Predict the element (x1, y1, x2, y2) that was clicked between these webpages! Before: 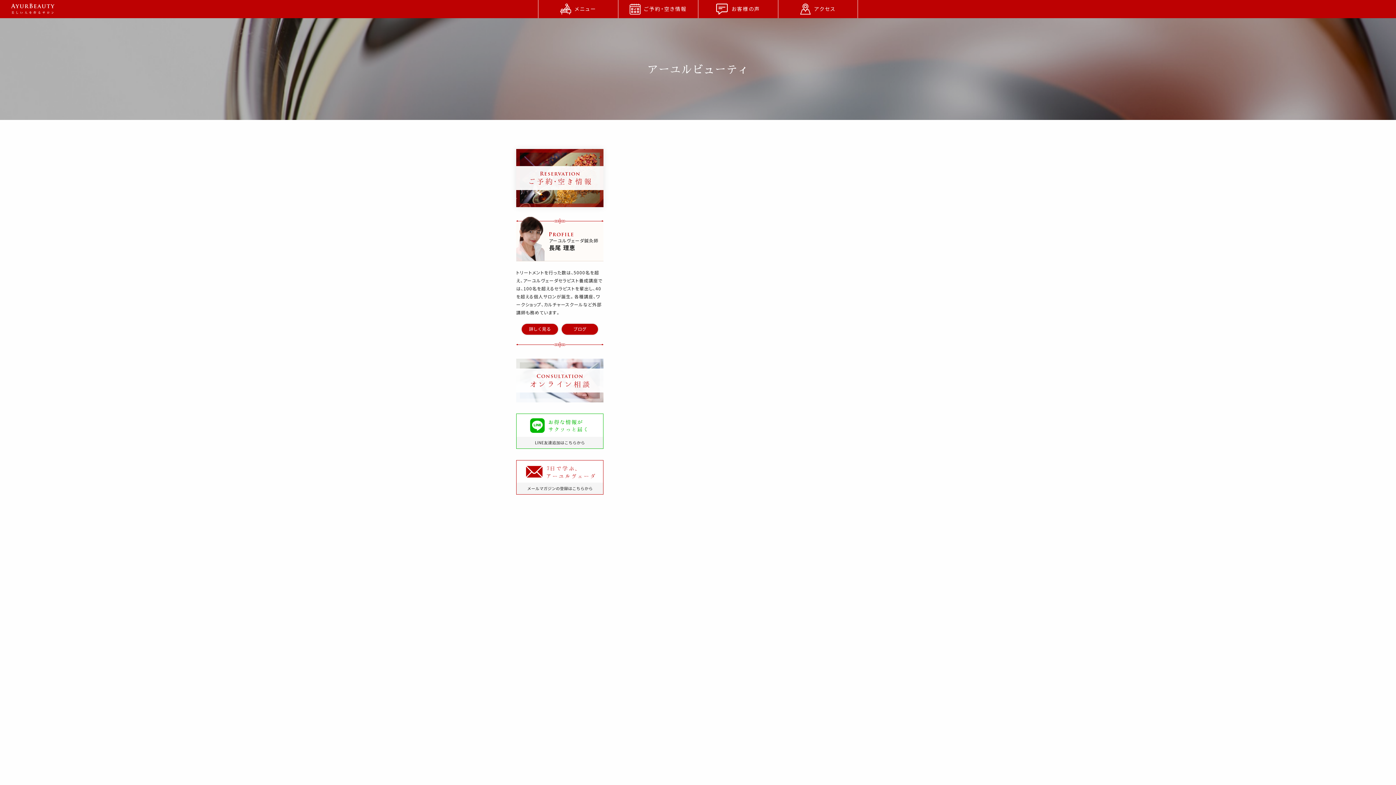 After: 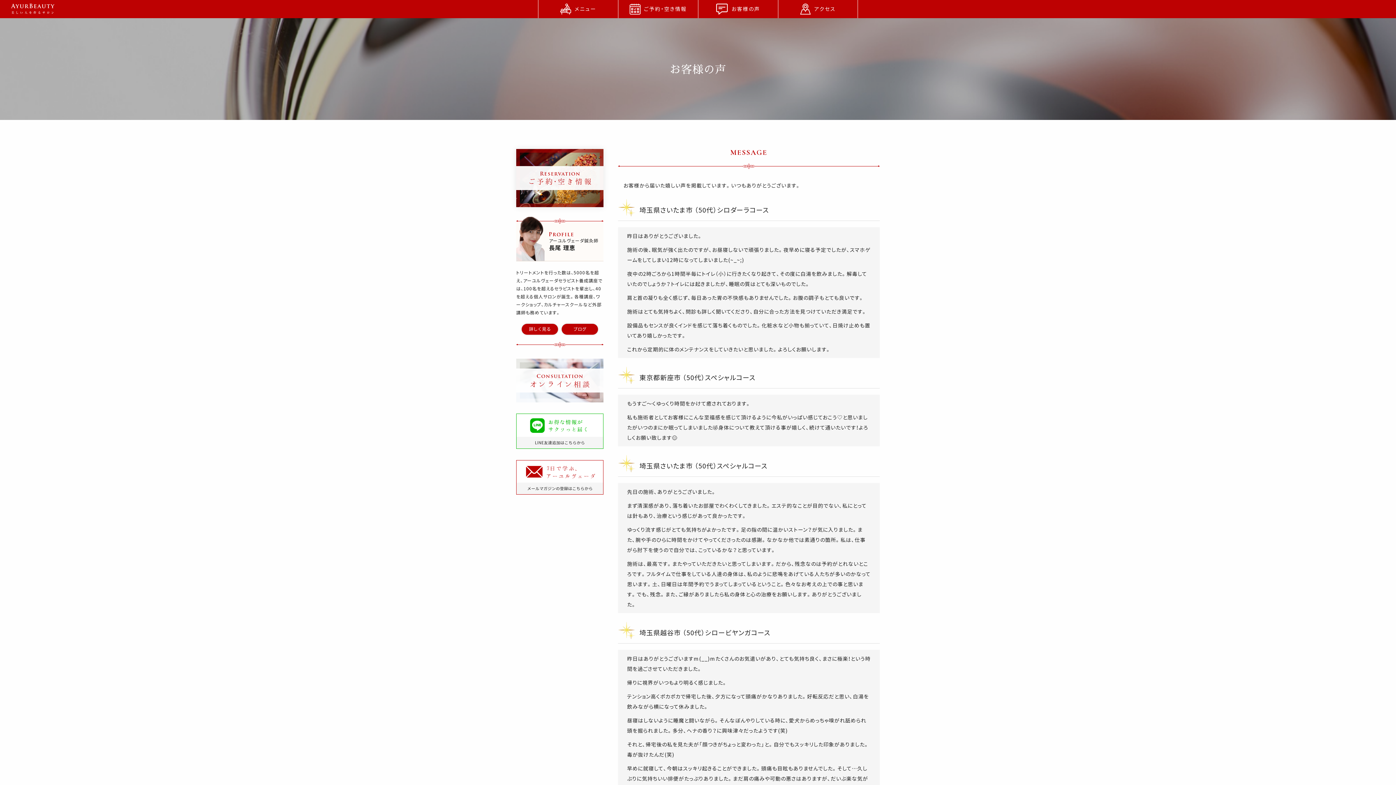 Action: bbox: (698, 0, 778, 18) label: お客様の声